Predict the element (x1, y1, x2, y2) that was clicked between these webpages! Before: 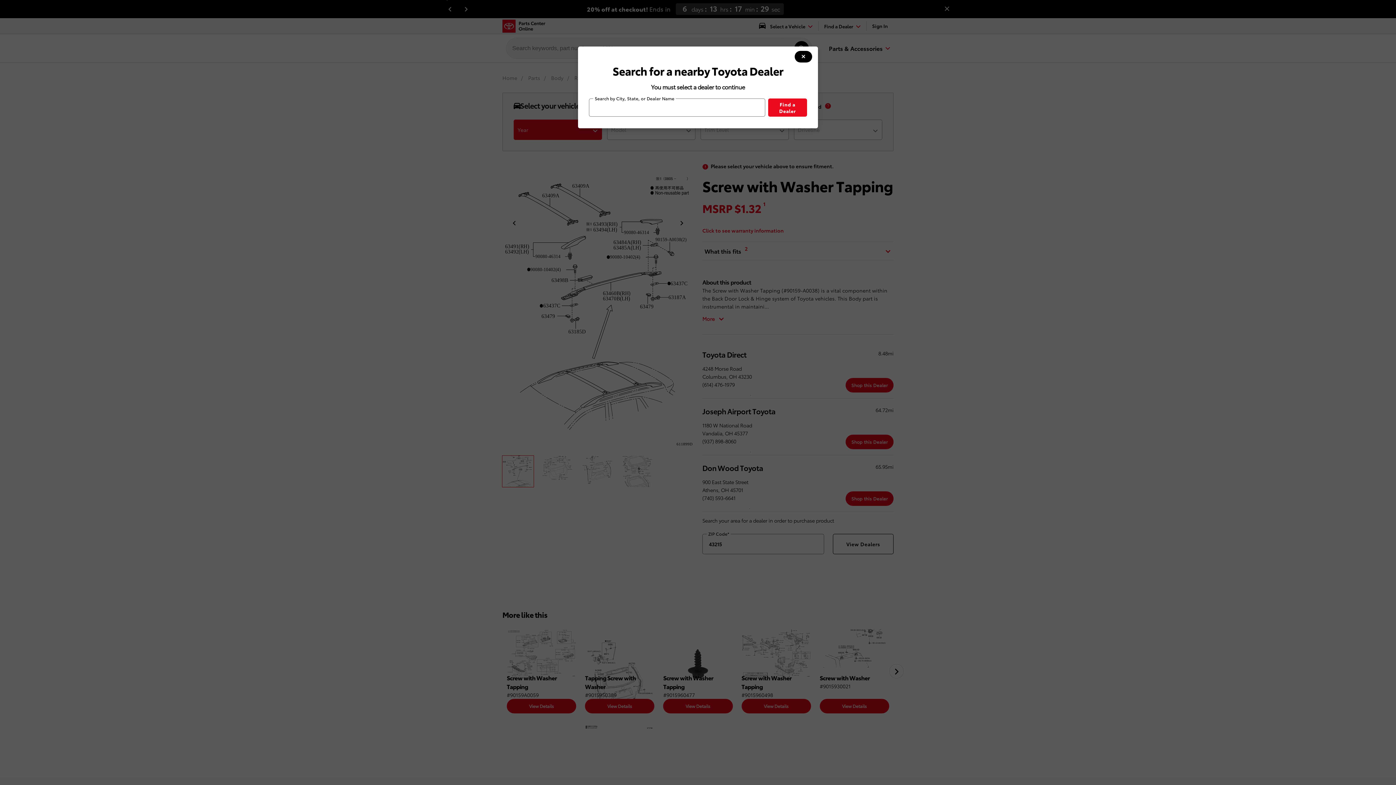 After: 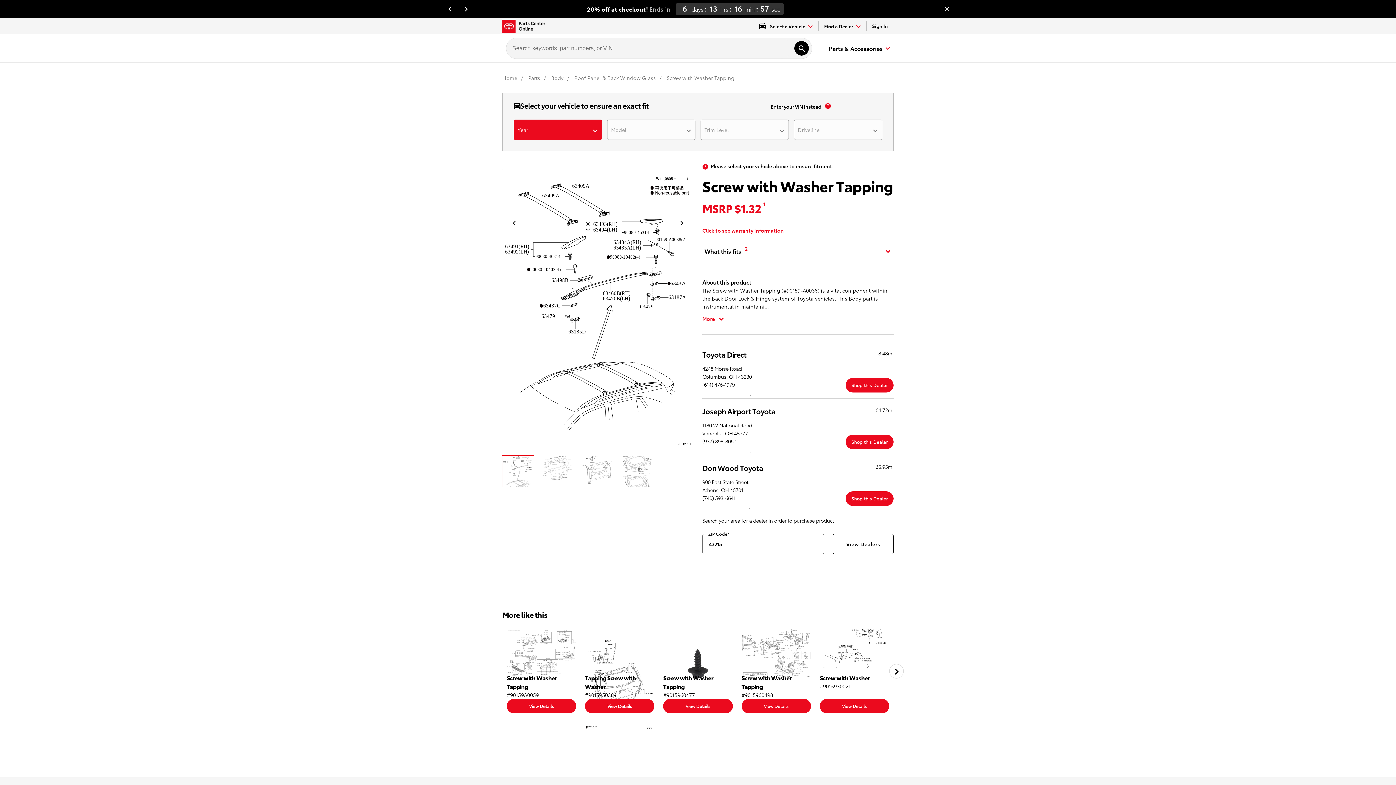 Action: bbox: (794, 50, 812, 62) label: modal close button